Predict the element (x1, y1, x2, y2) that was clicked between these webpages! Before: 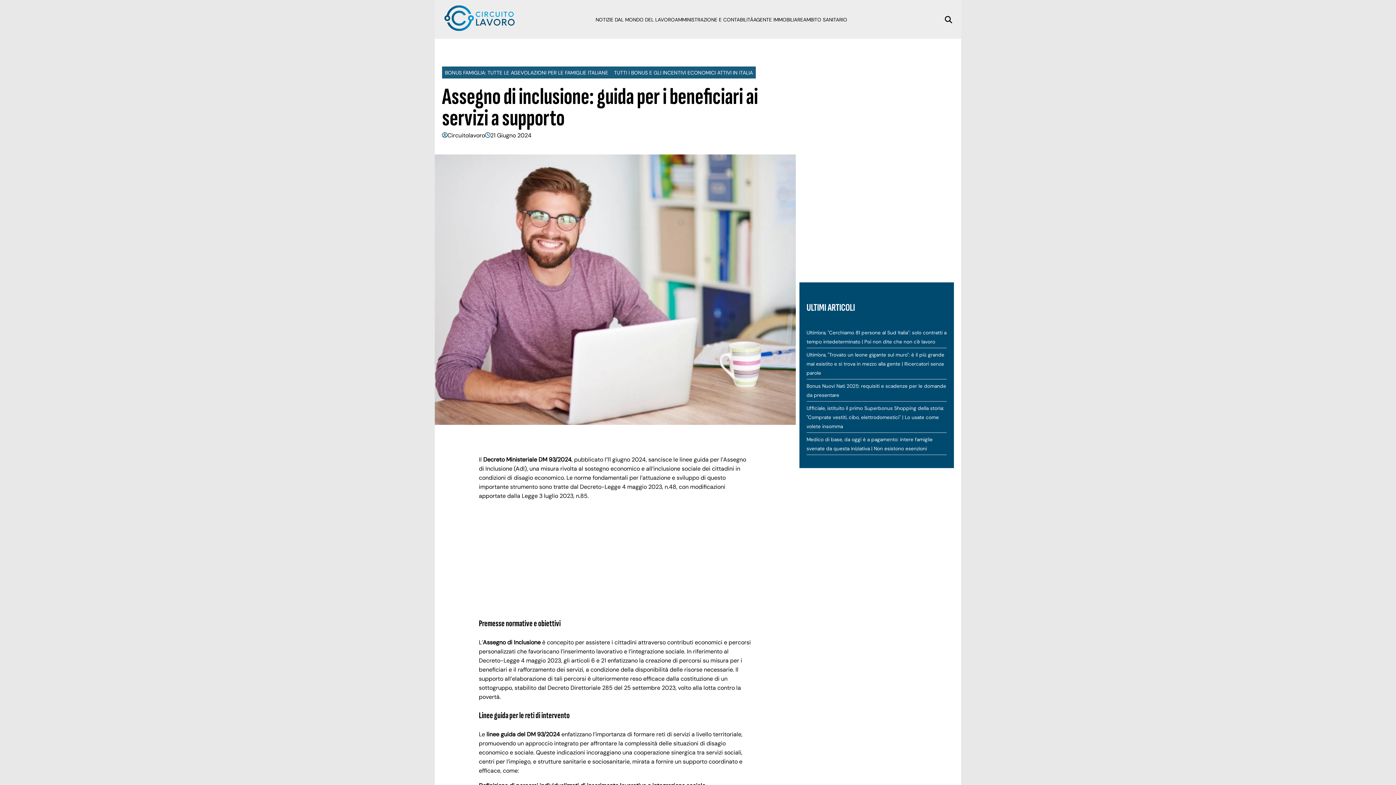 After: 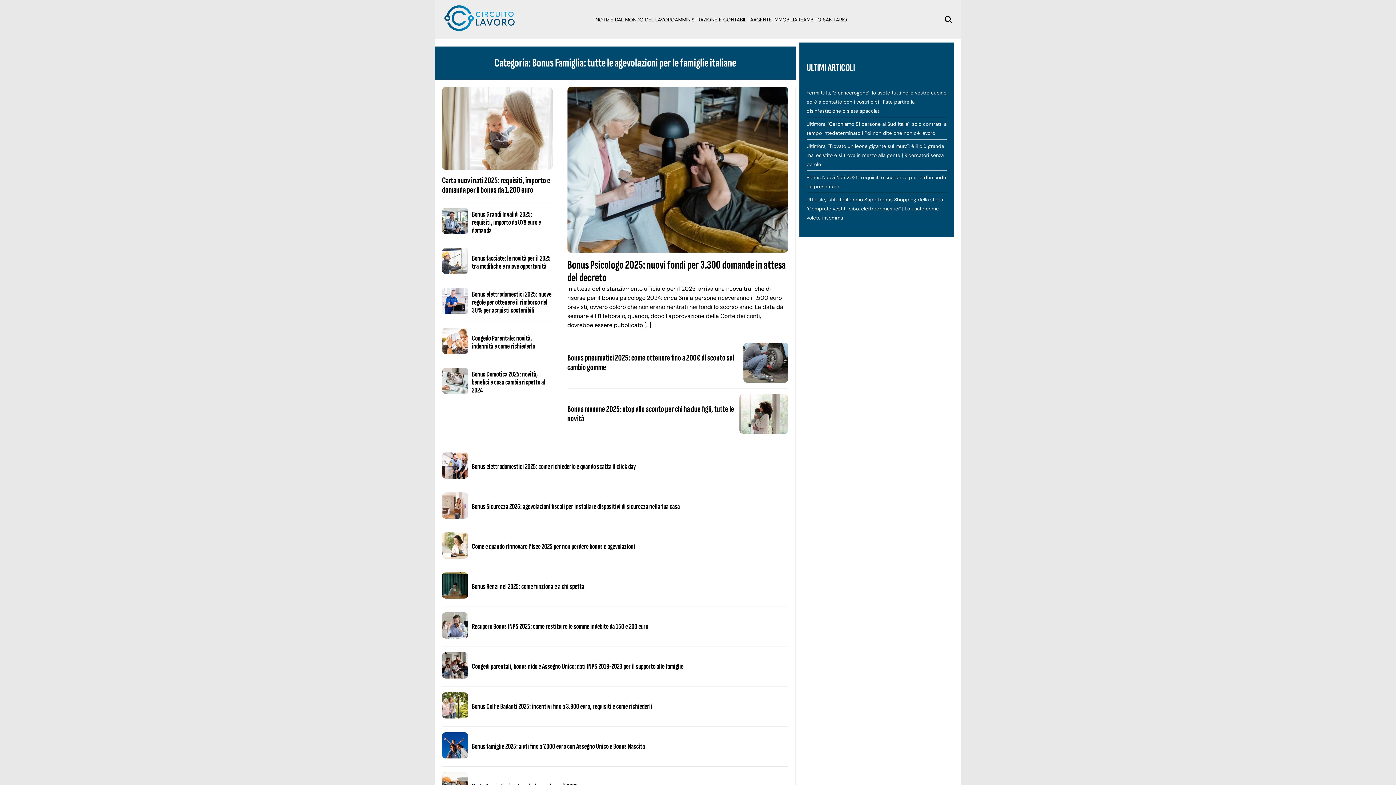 Action: bbox: (445, 69, 608, 76) label: BONUS FAMIGLIA: TUTTE LE AGEVOLAZIONI PER LE FAMIGLIE ITALIANE